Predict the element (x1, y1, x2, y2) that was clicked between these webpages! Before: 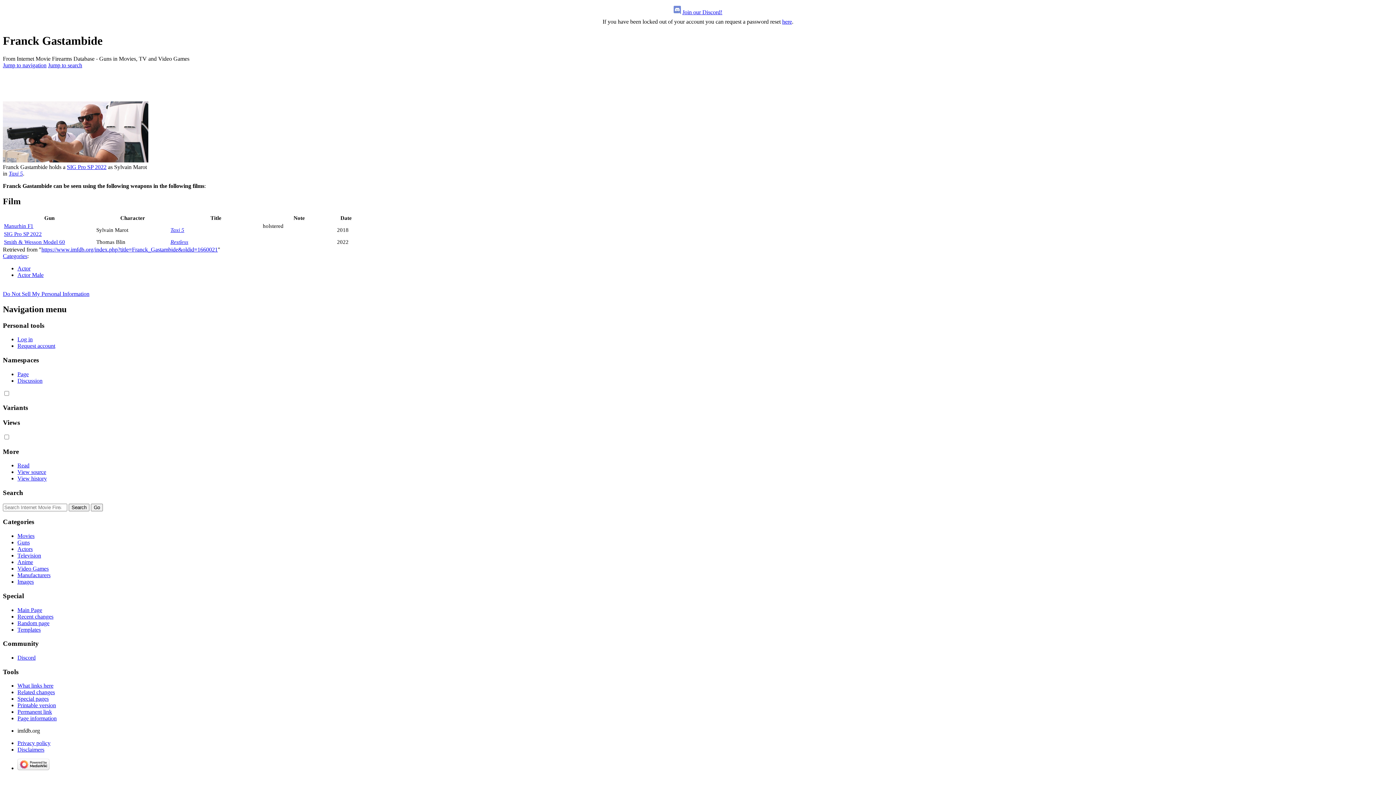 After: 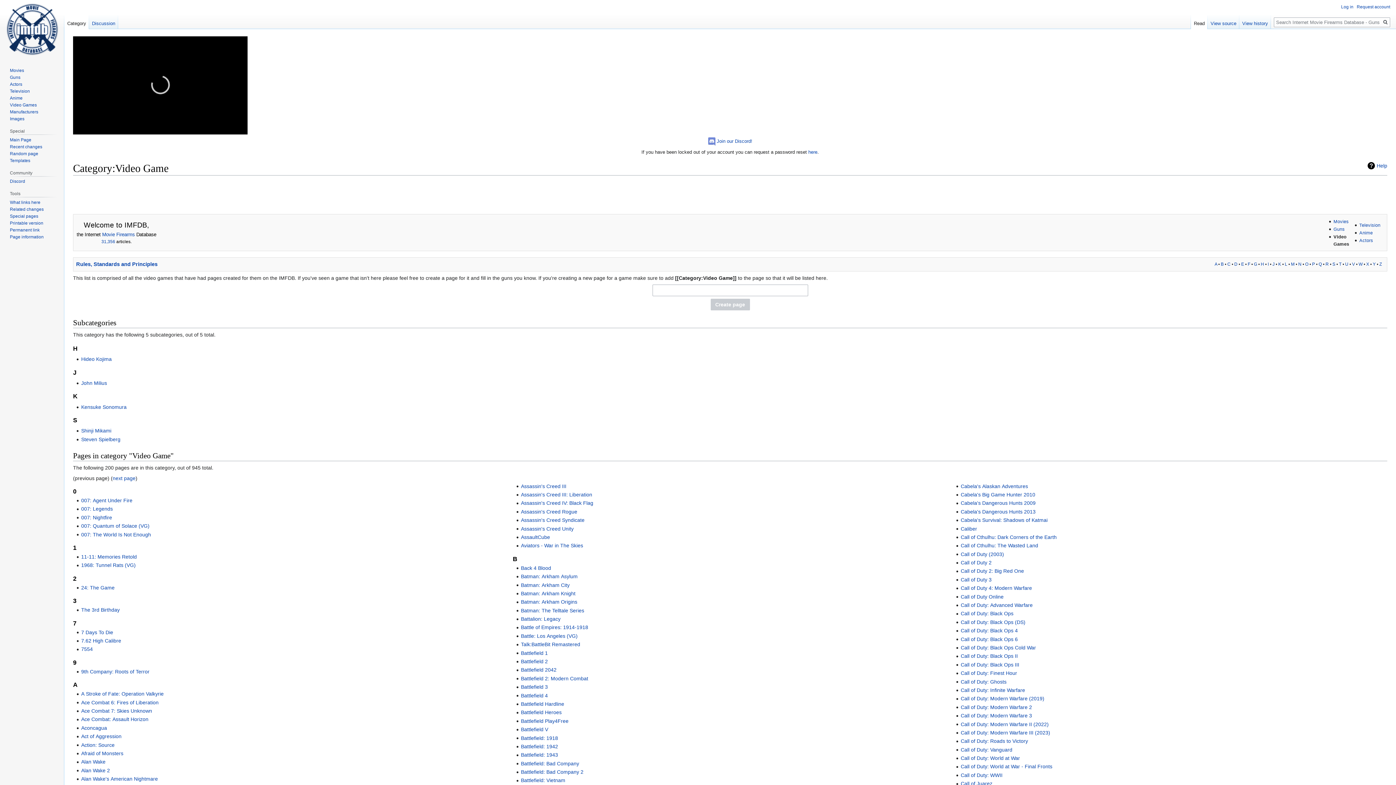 Action: label: Video Games bbox: (17, 565, 48, 572)